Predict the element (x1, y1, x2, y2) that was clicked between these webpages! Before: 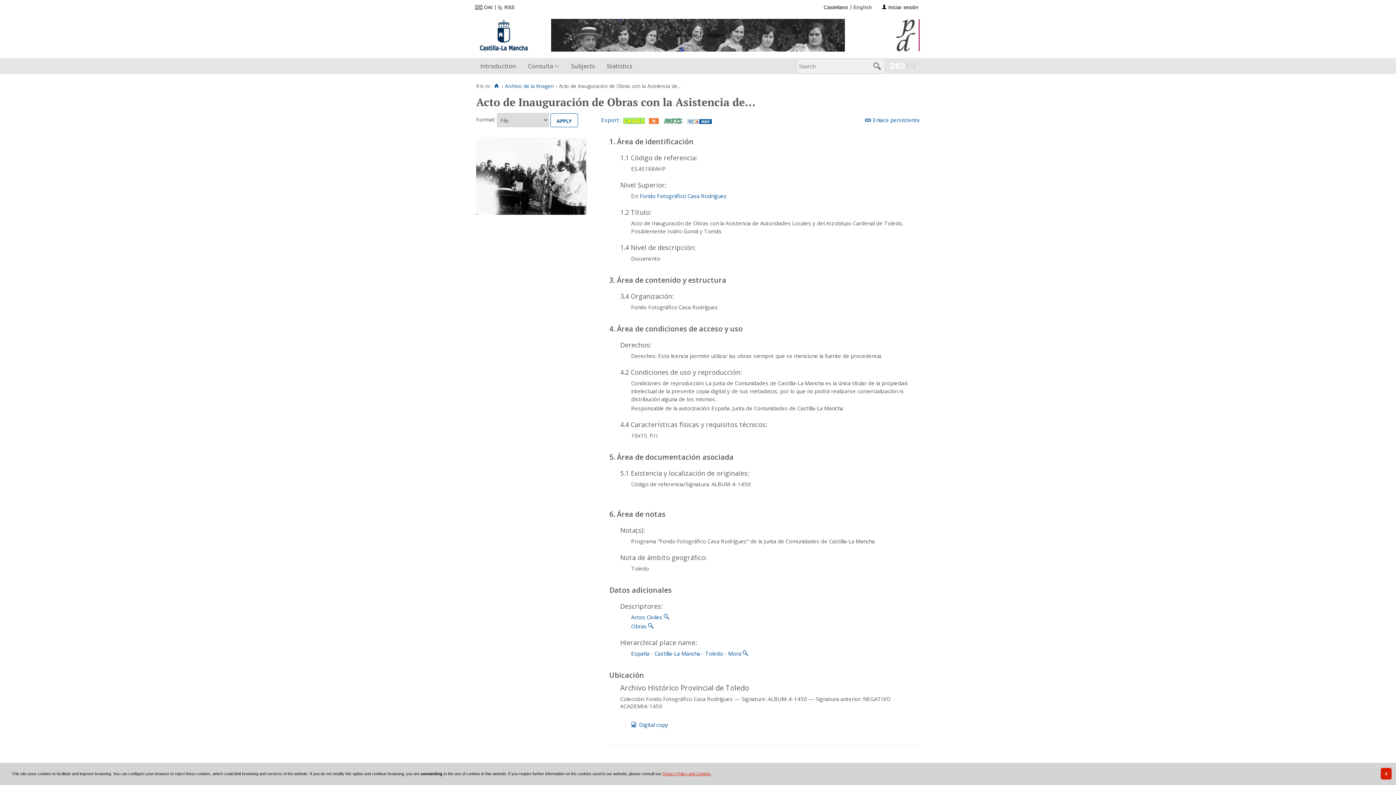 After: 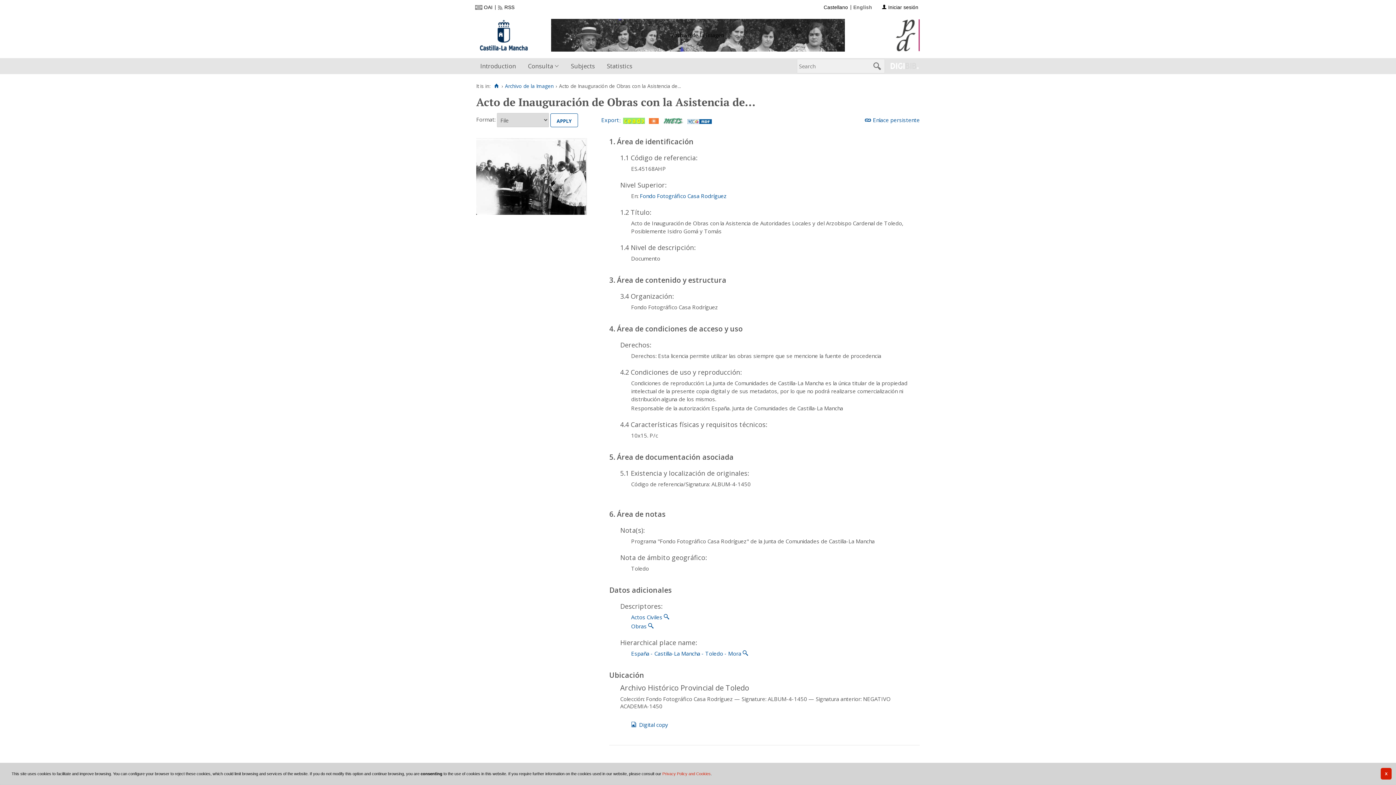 Action: bbox: (662, 772, 710, 776) label: Privacy Policy and Cookies